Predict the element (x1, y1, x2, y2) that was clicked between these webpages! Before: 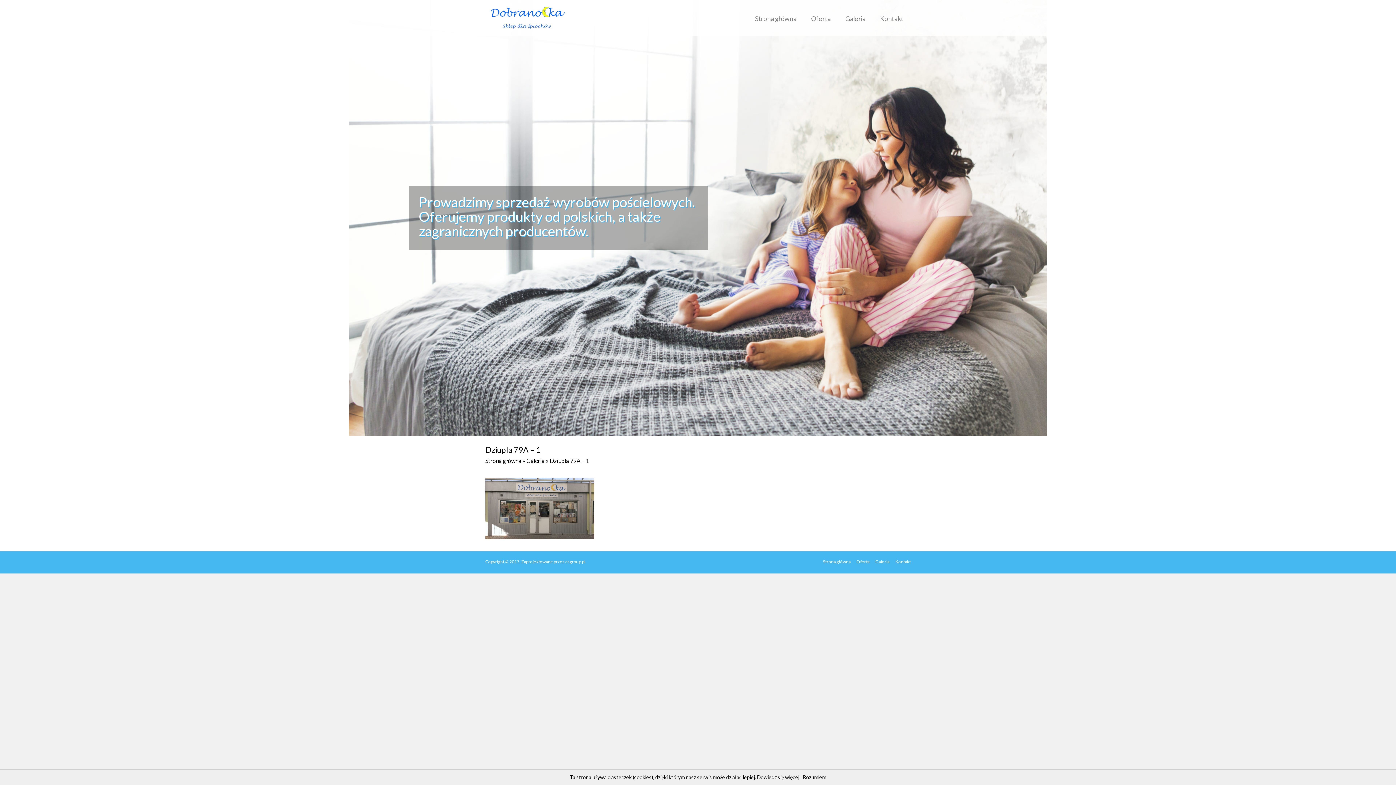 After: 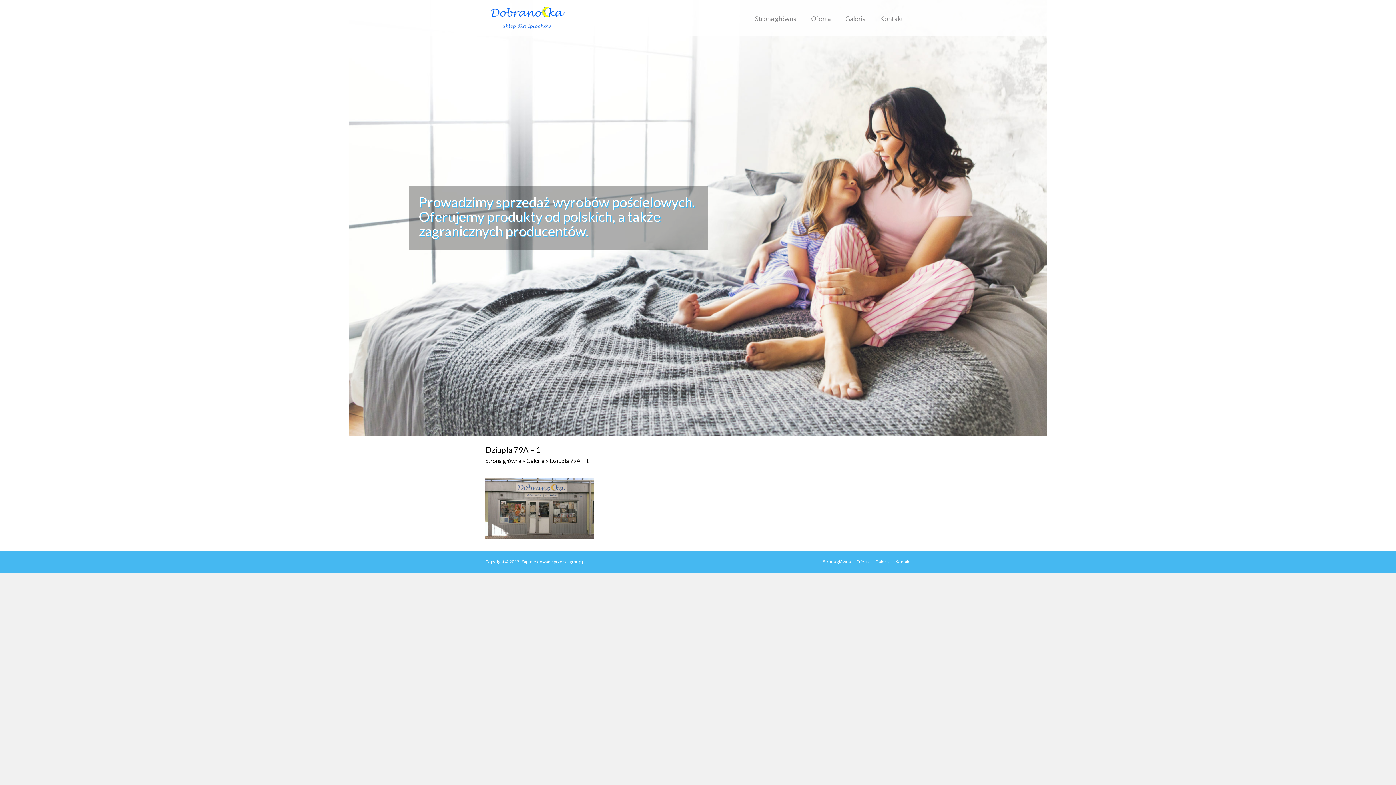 Action: label: Rozumiem bbox: (803, 774, 826, 780)